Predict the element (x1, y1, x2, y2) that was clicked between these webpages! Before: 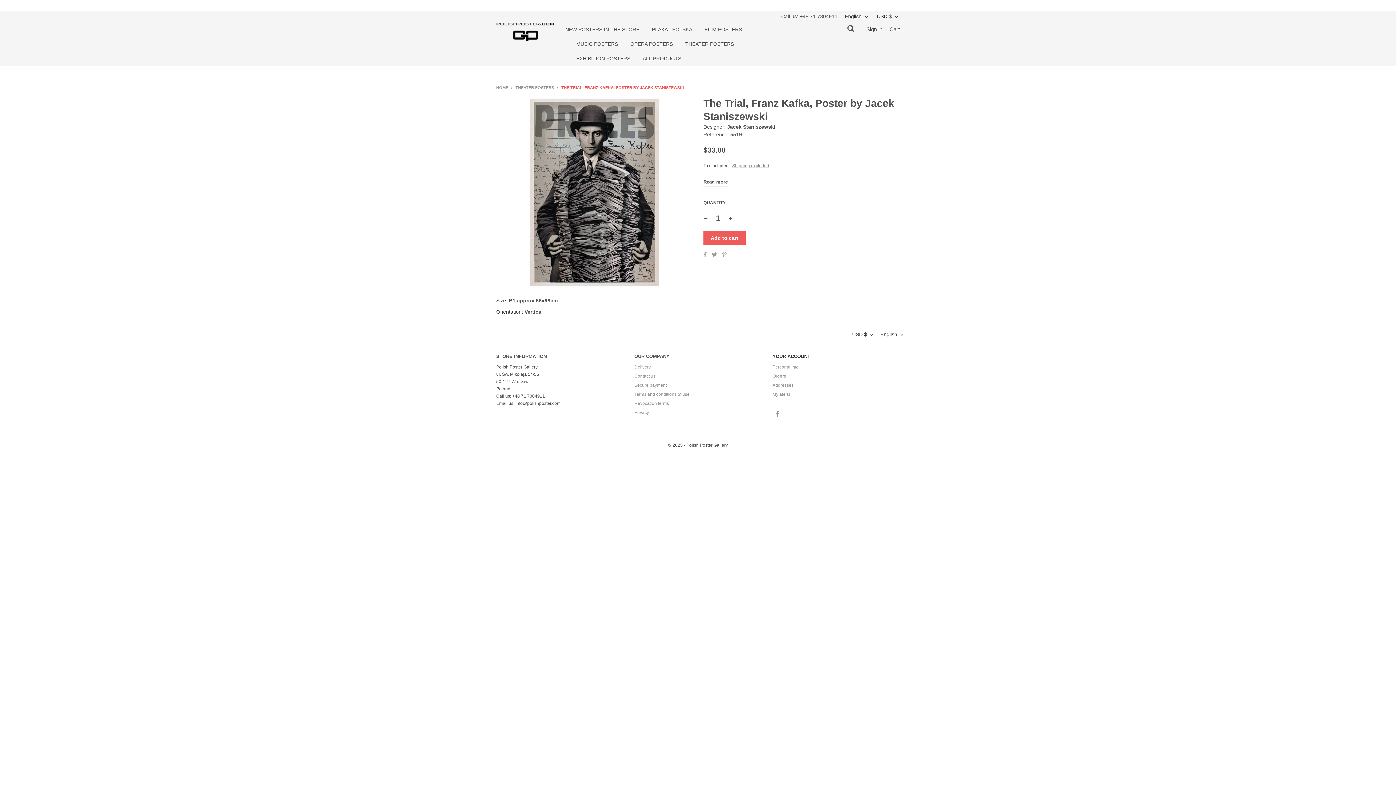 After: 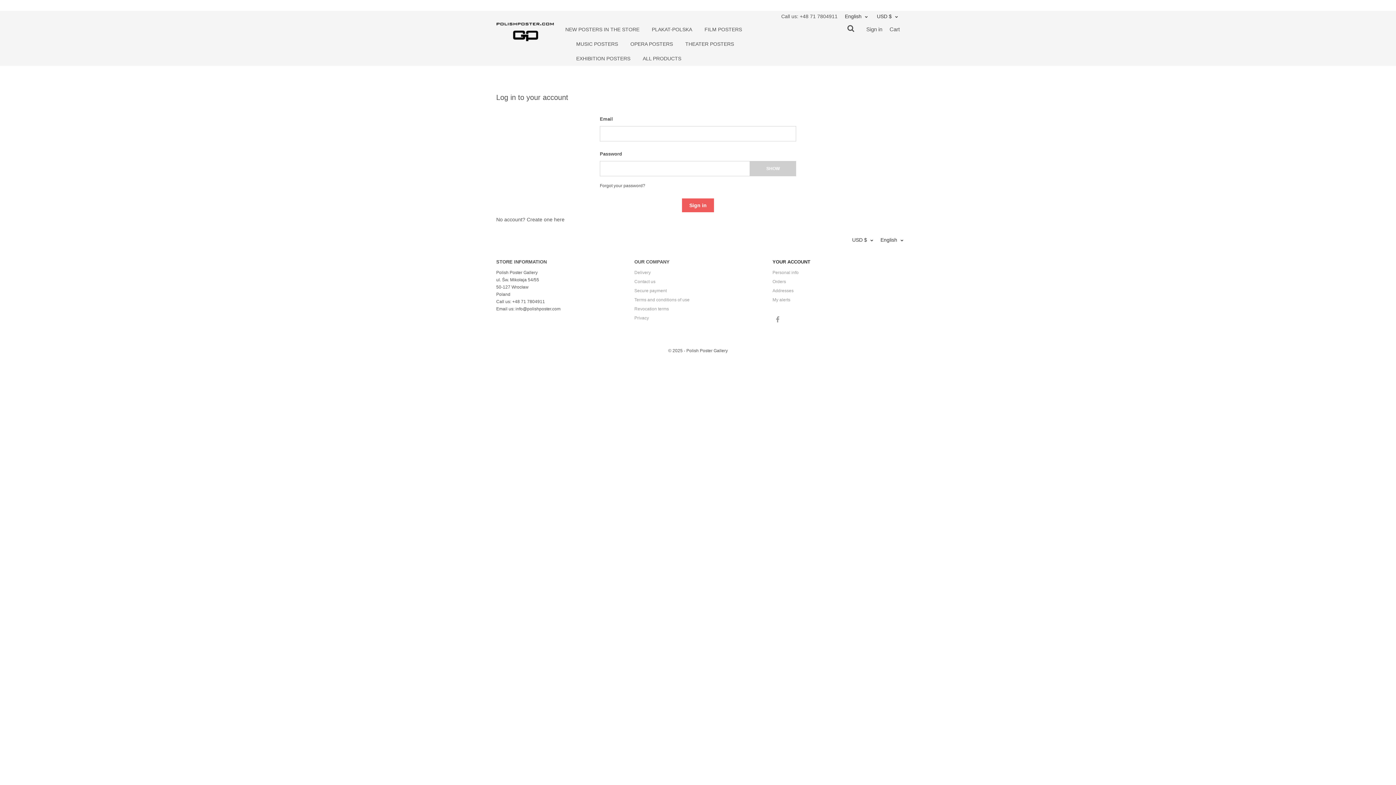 Action: label: Orders bbox: (772, 373, 786, 379)